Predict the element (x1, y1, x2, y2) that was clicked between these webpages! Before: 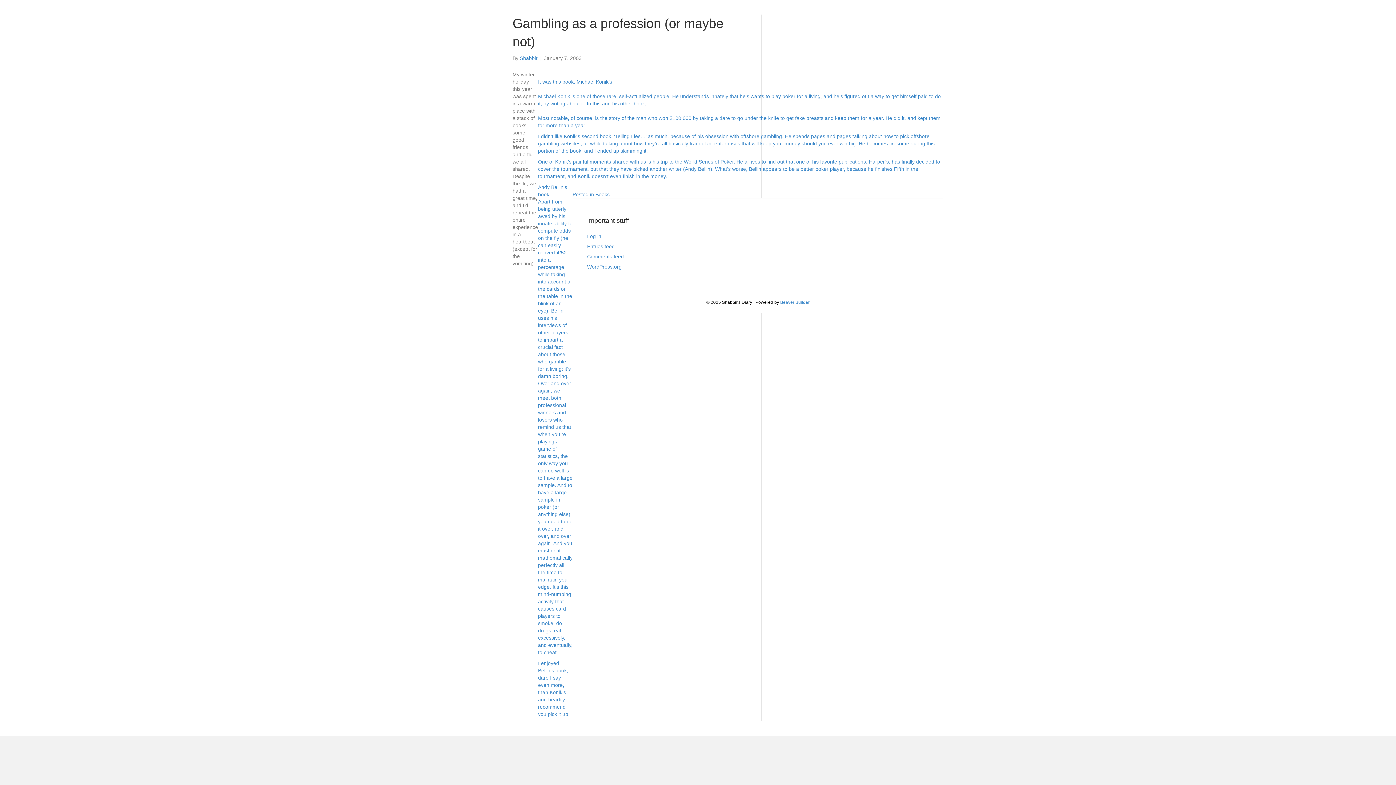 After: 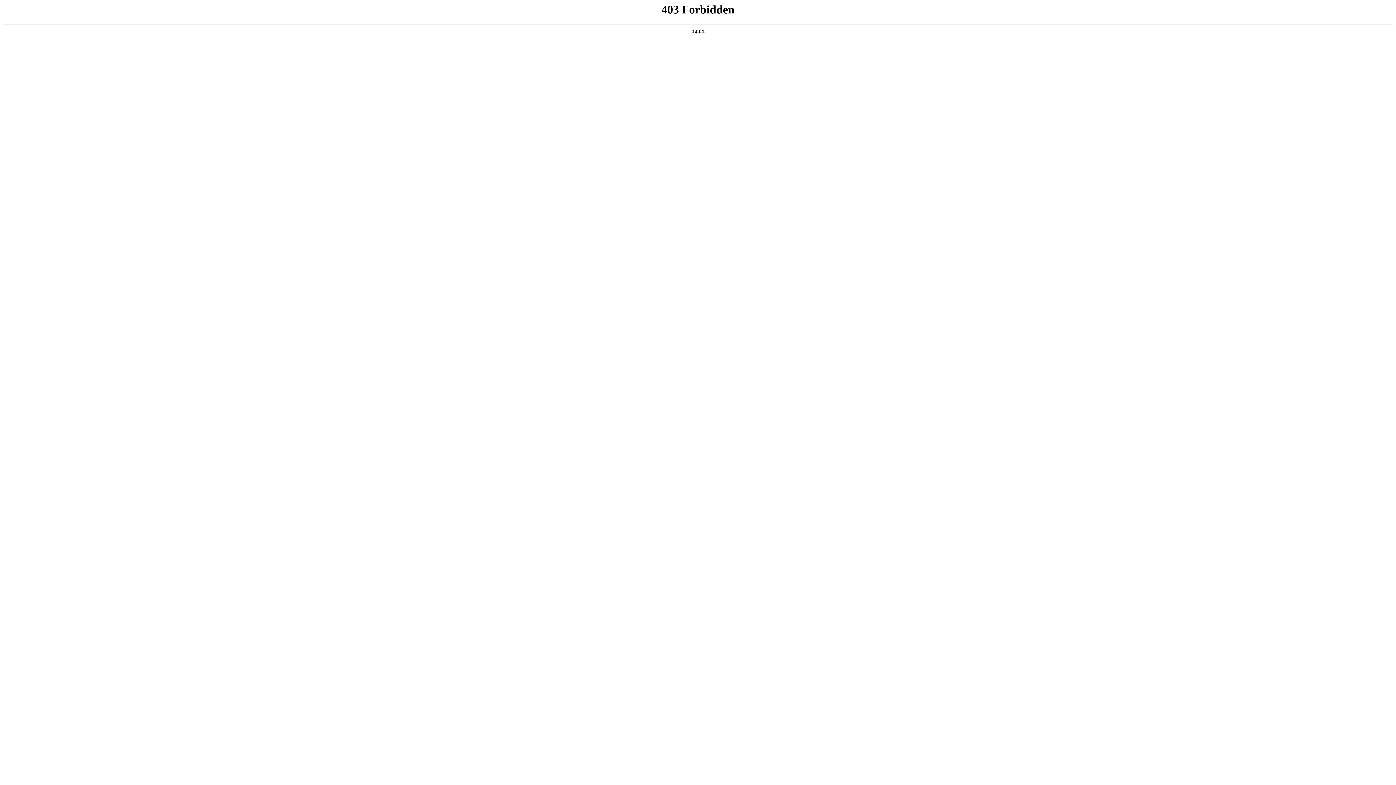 Action: label: WordPress.org bbox: (587, 264, 621, 269)